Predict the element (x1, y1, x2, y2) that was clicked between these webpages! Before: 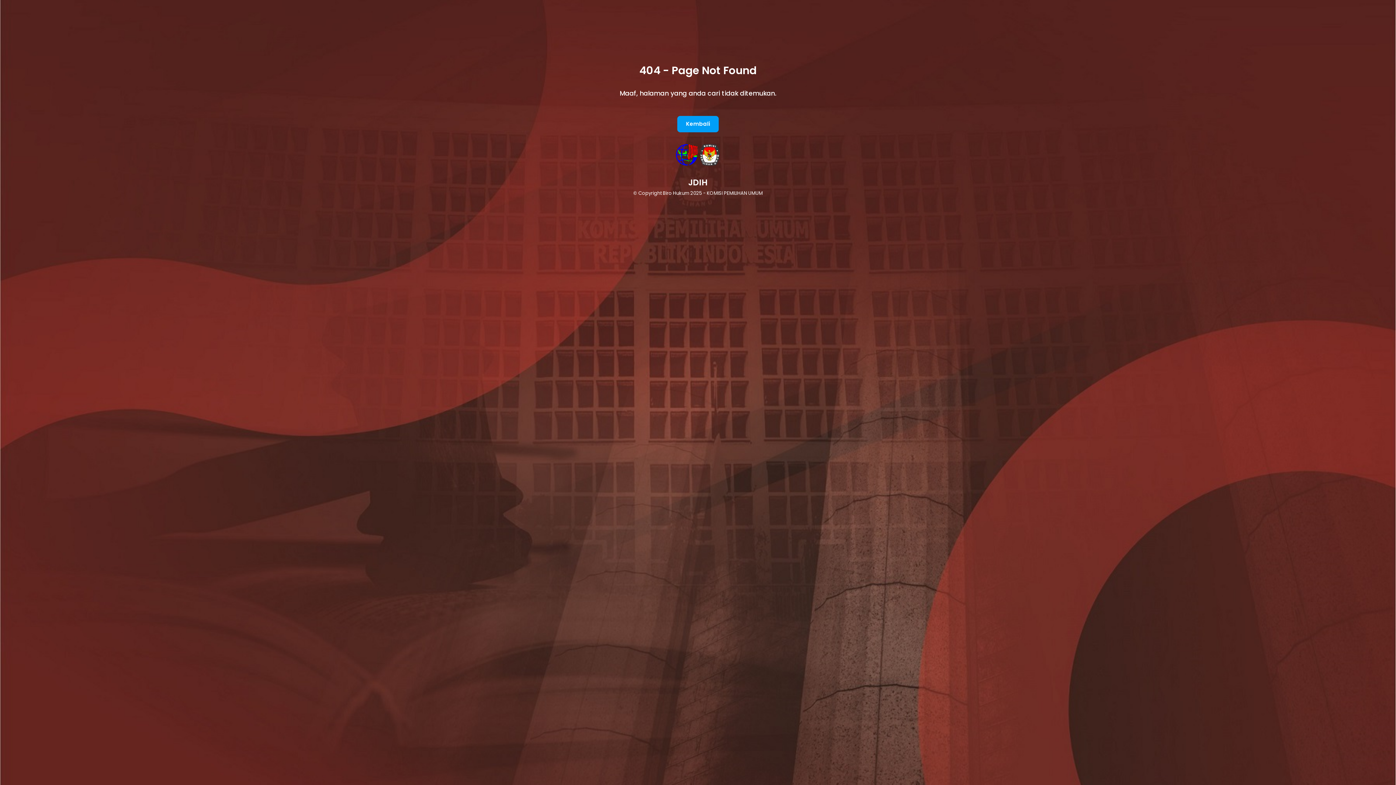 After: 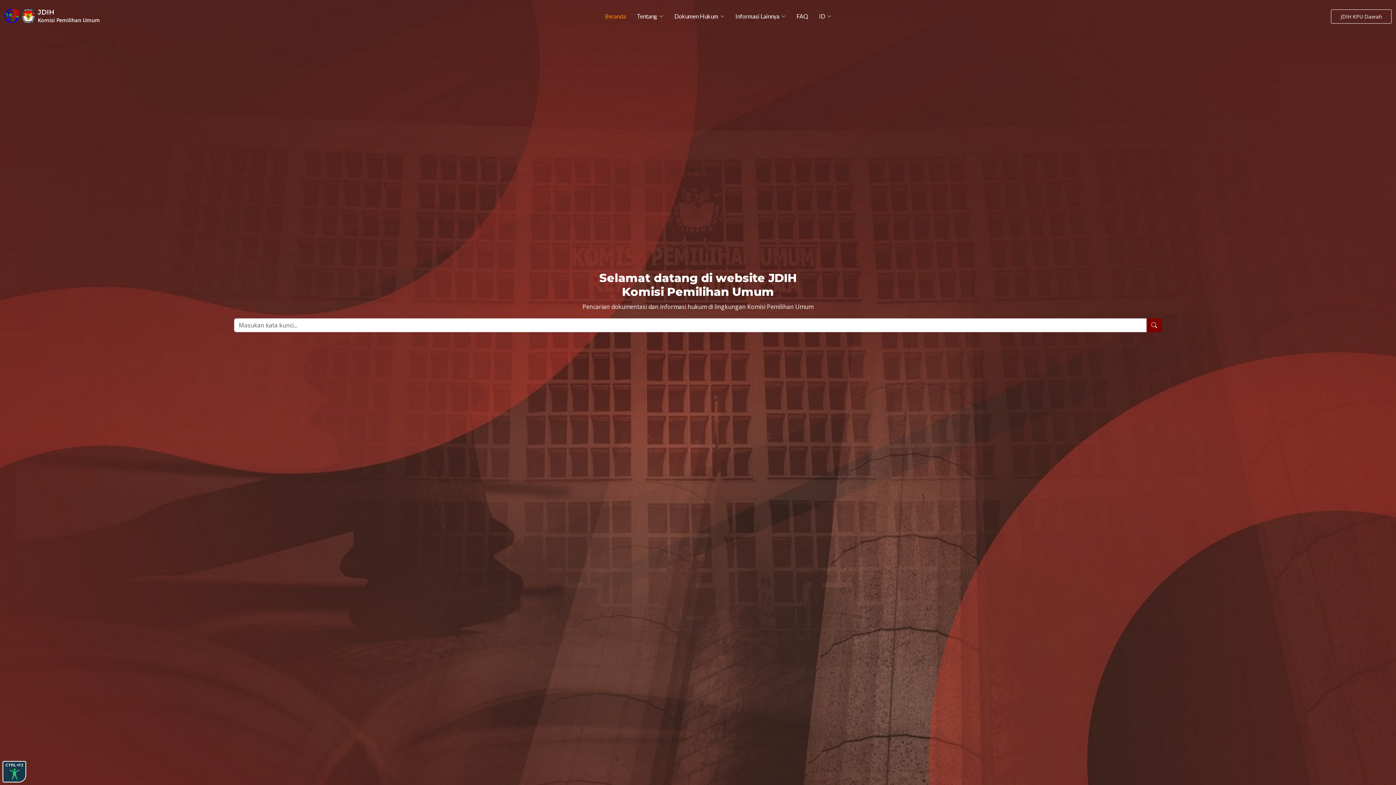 Action: label: Kembali bbox: (677, 115, 718, 132)